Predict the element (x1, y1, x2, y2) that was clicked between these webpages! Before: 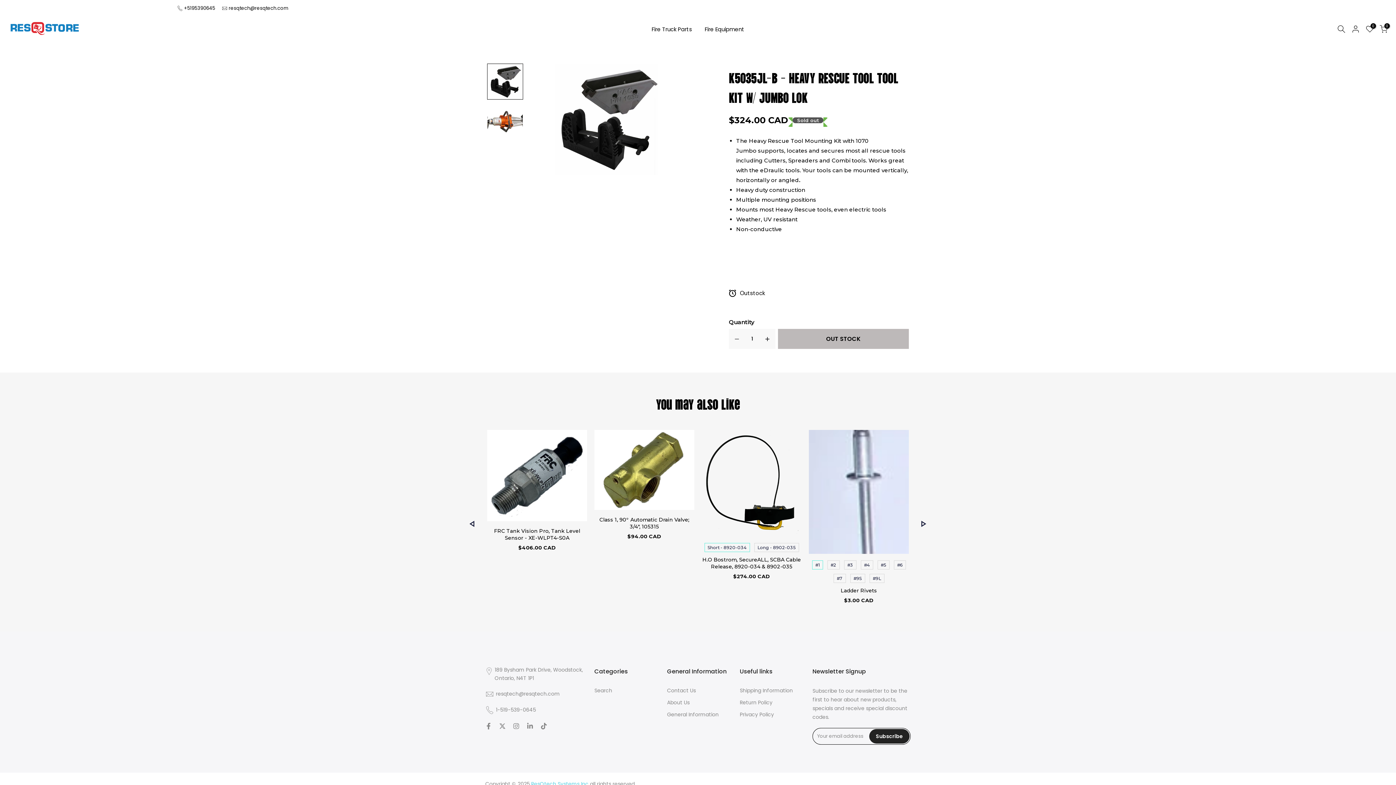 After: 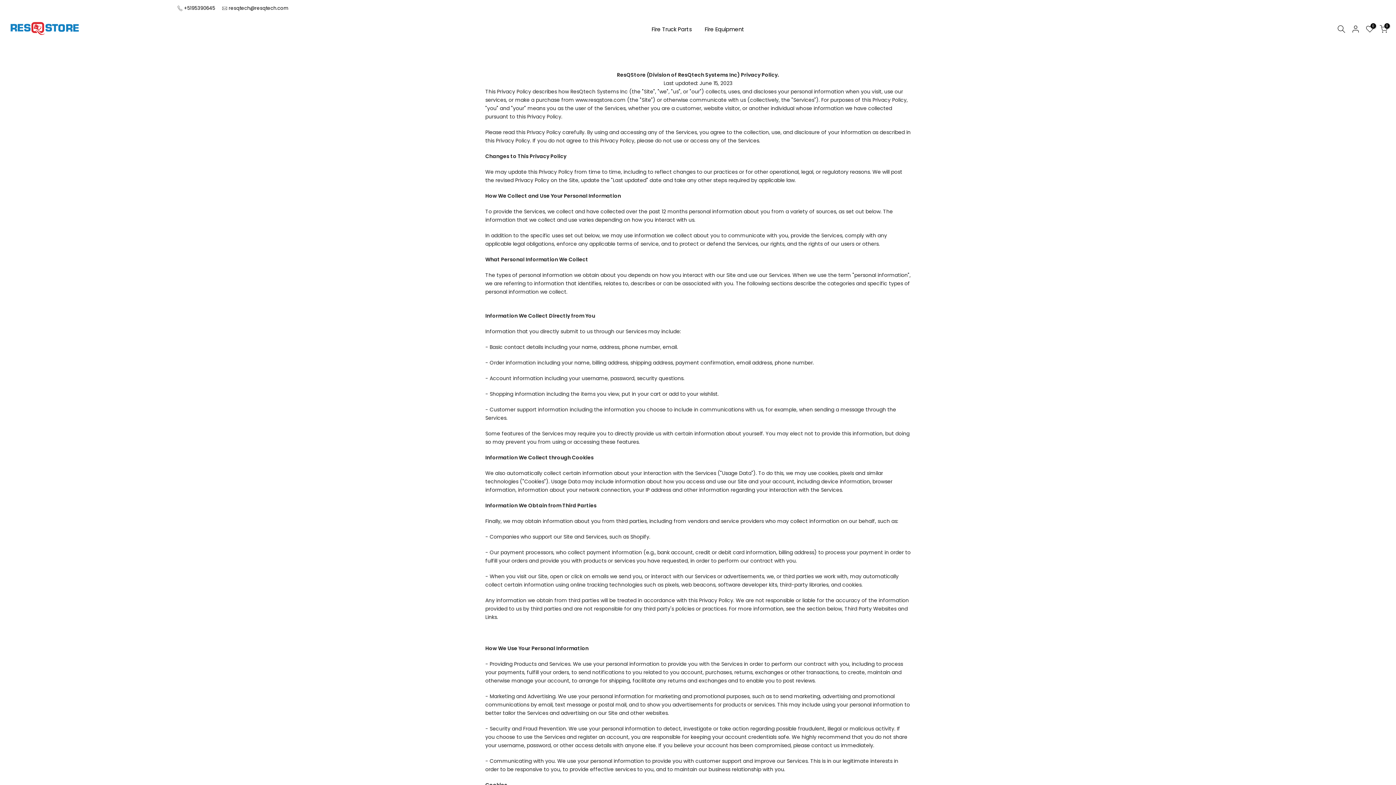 Action: label: Privacy Policy bbox: (740, 711, 774, 718)